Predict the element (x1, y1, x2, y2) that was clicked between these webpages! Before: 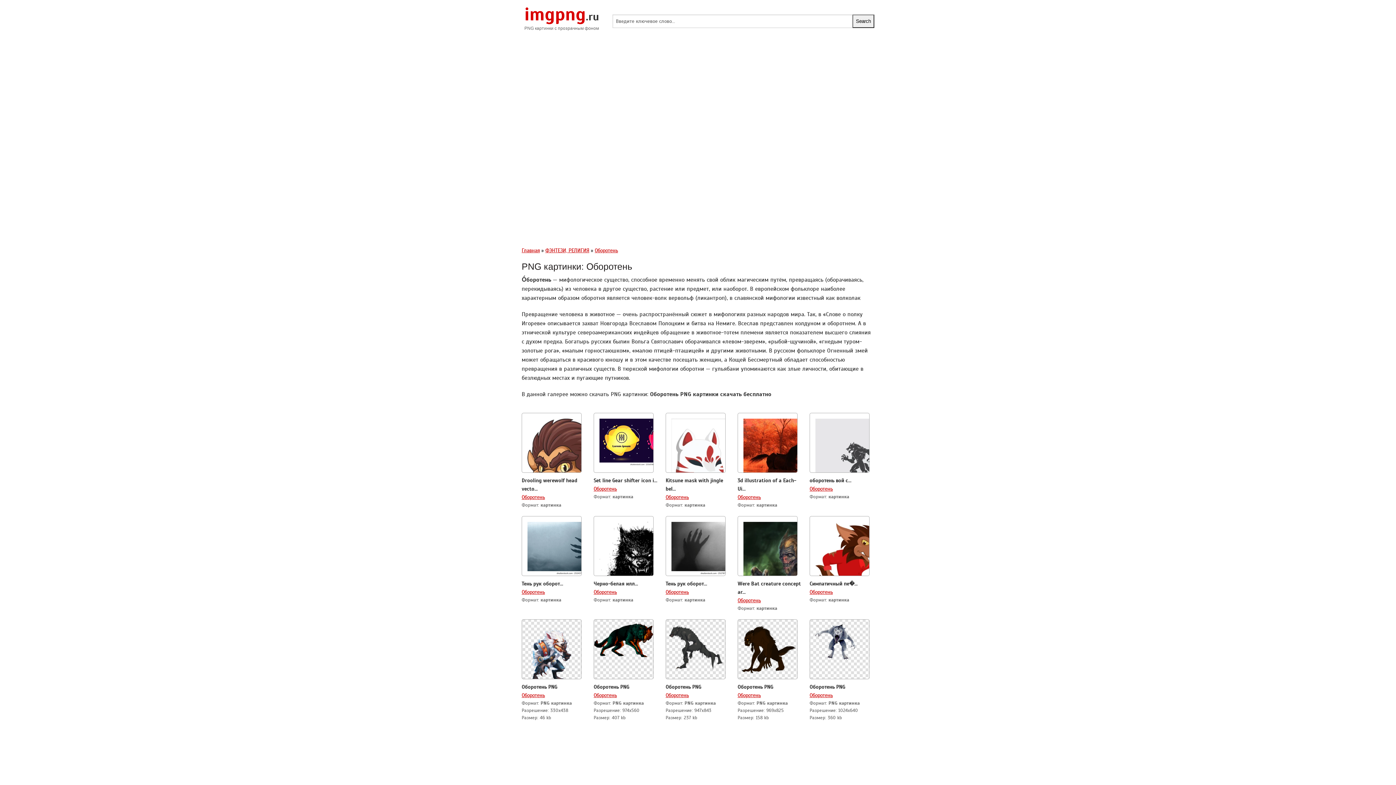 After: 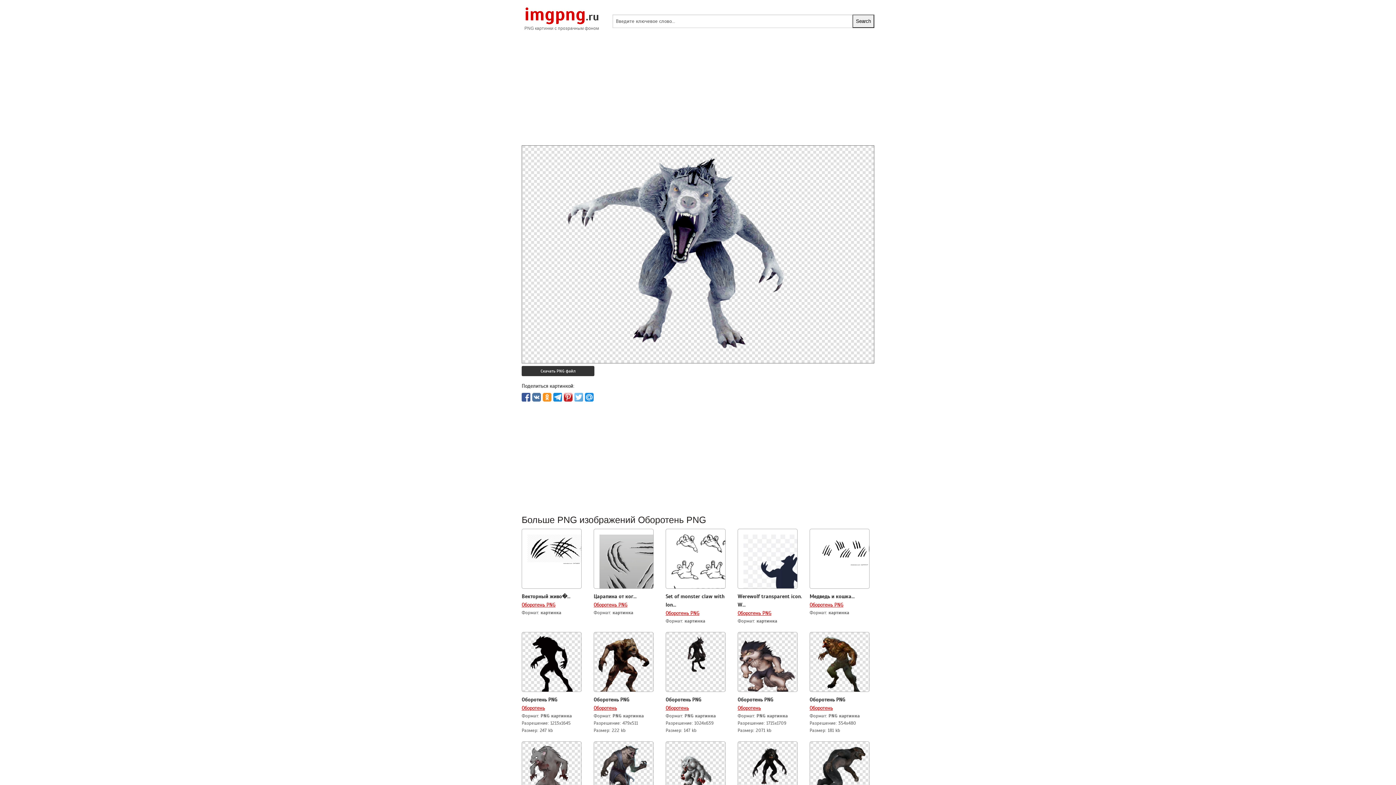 Action: bbox: (809, 684, 845, 690) label: Оборотень PNG